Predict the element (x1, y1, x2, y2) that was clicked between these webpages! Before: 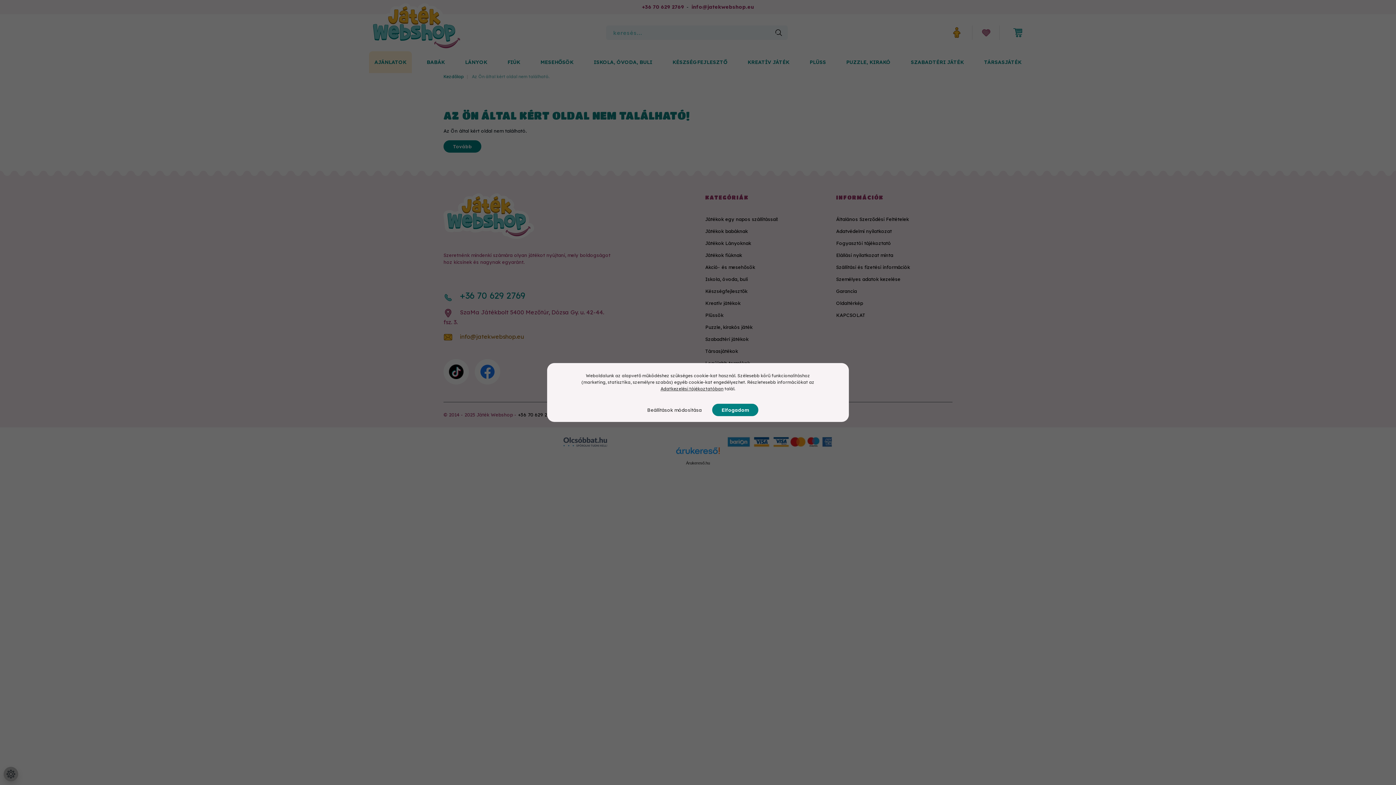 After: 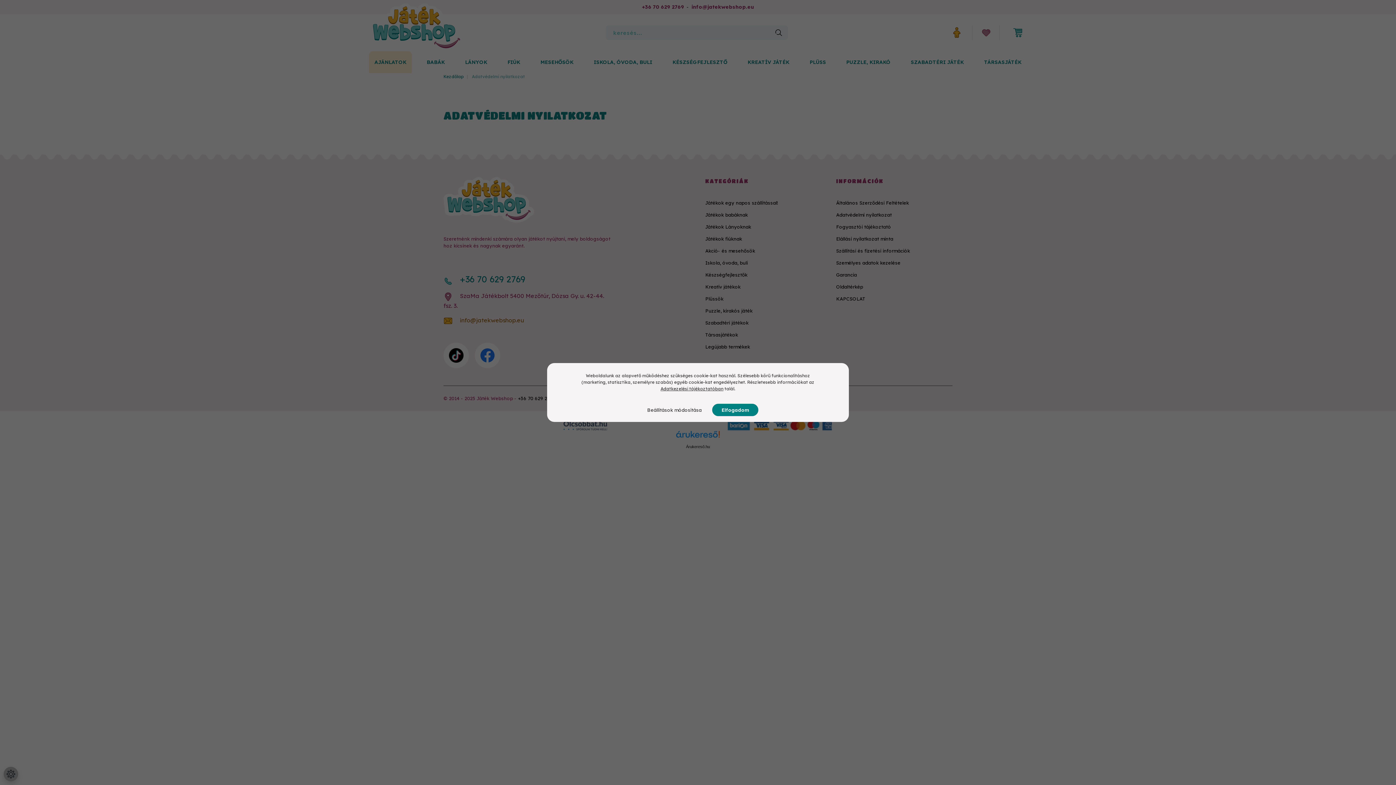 Action: bbox: (660, 386, 723, 391) label: Adatkezelési tájékoztatóban